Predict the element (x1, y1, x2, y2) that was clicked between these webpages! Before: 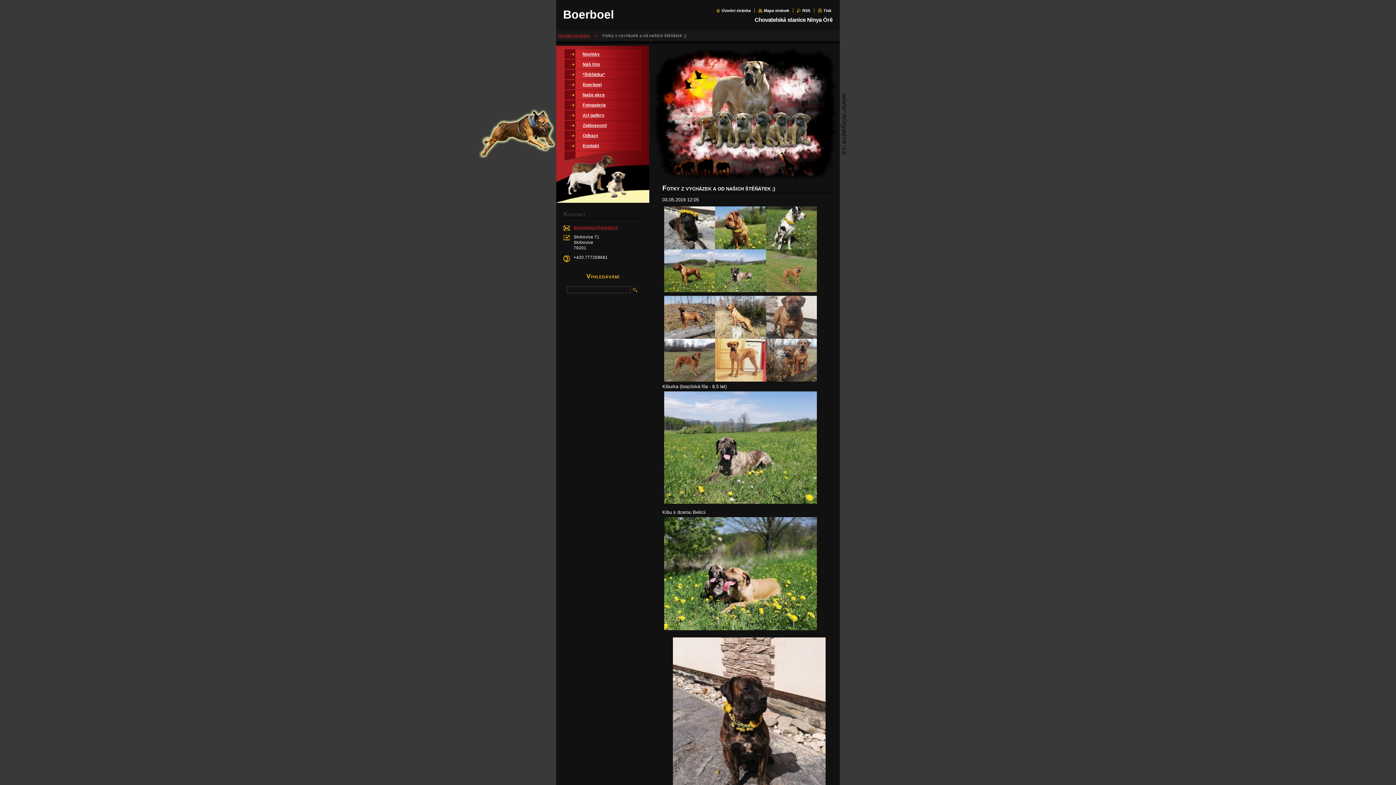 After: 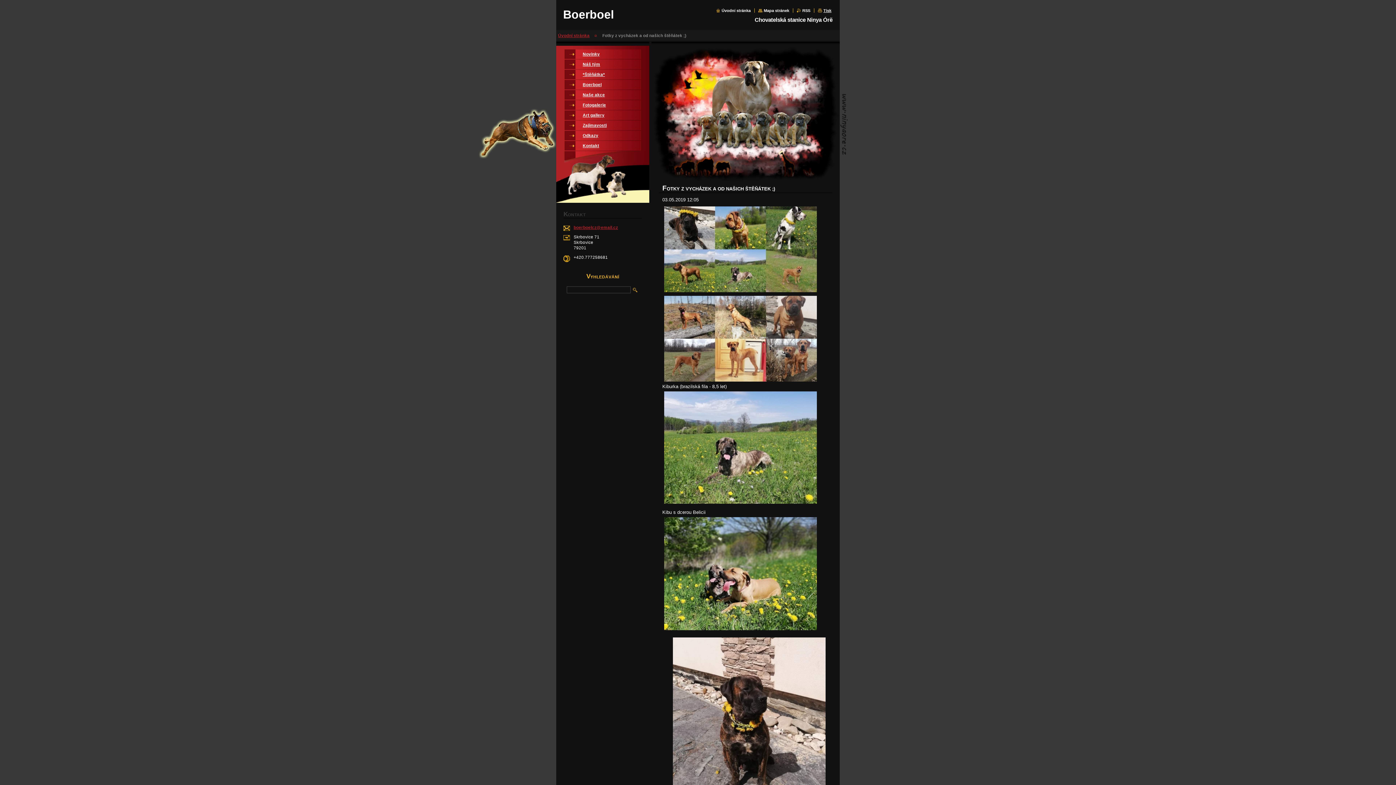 Action: label: Tisk bbox: (818, 8, 831, 12)